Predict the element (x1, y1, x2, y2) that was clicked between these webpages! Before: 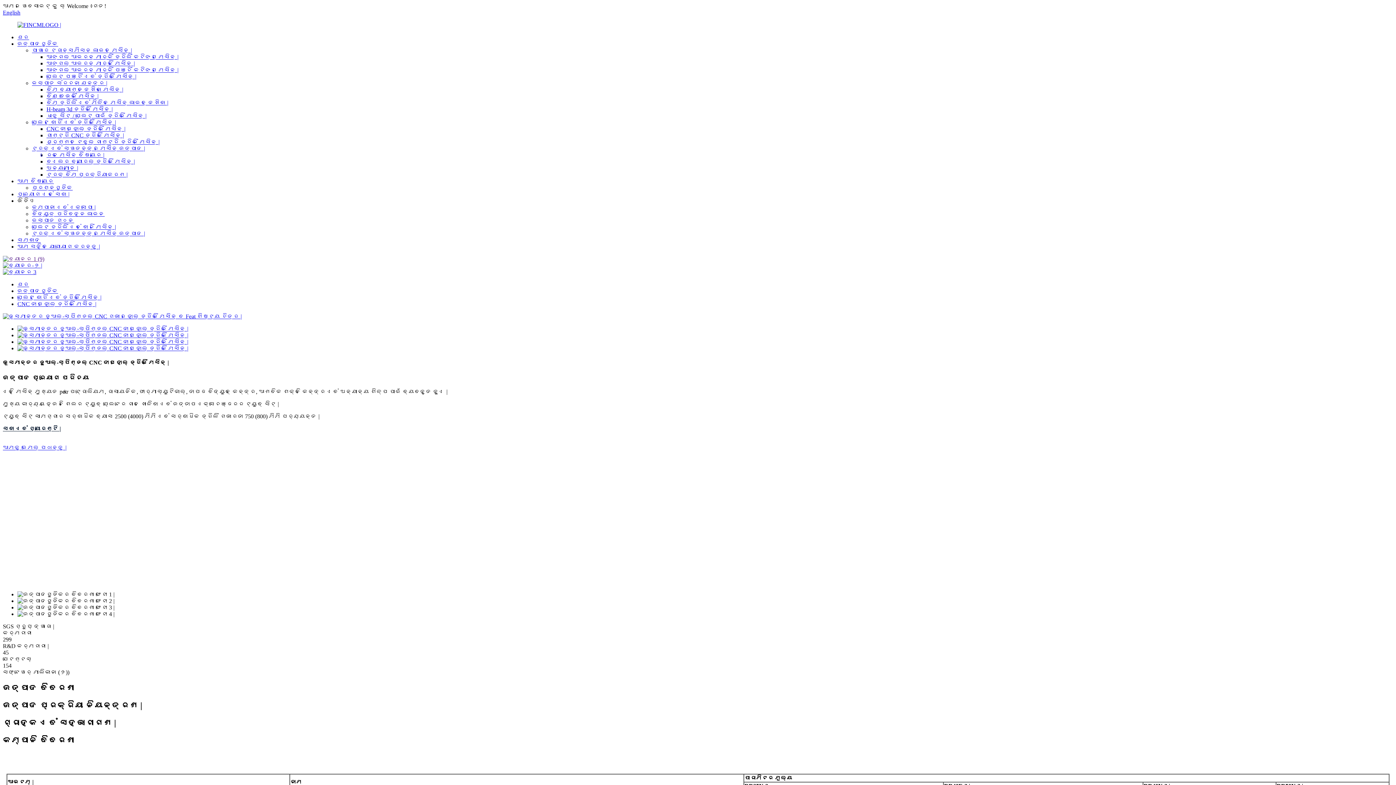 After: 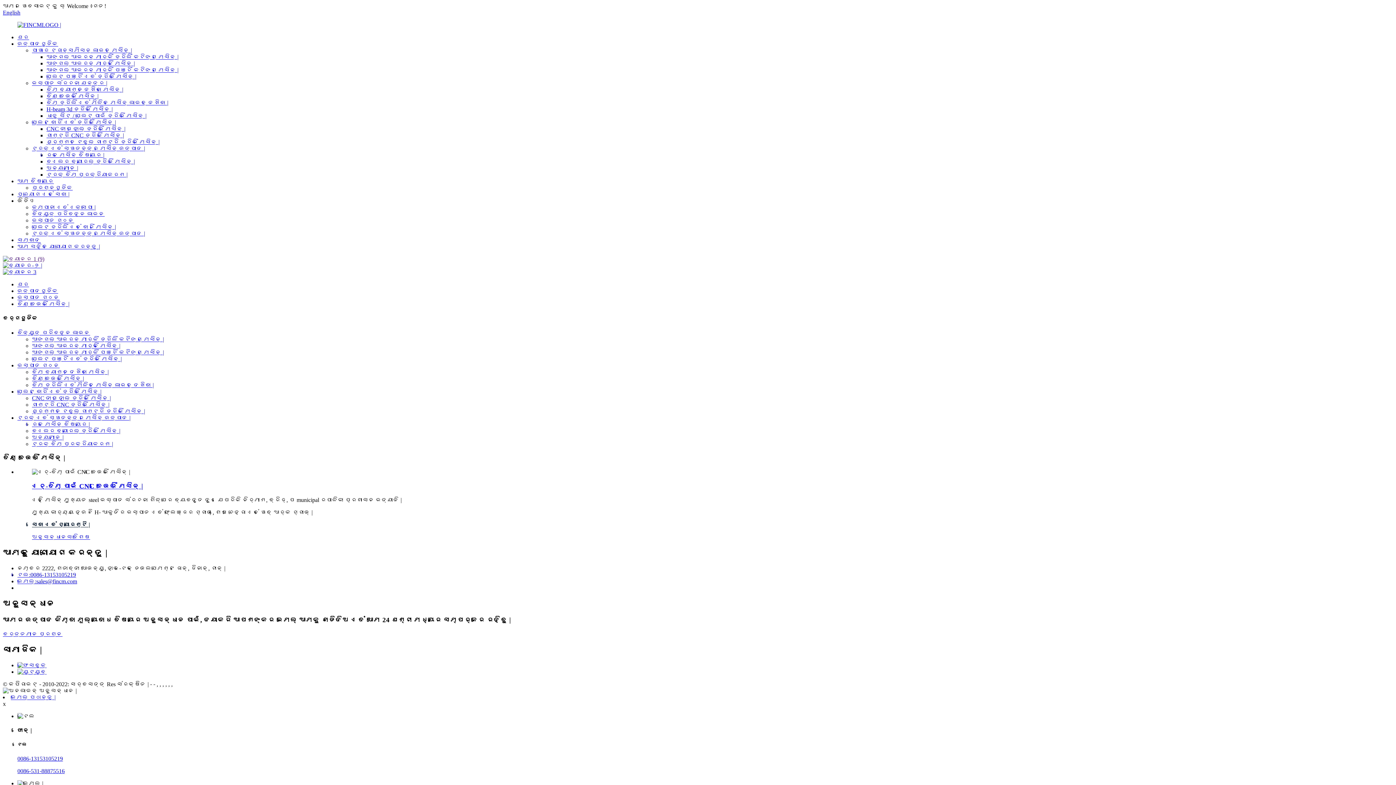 Action: label: ବିମ୍ ବେଭେଲିଂ ମେସିନ୍ | bbox: (46, 93, 98, 99)